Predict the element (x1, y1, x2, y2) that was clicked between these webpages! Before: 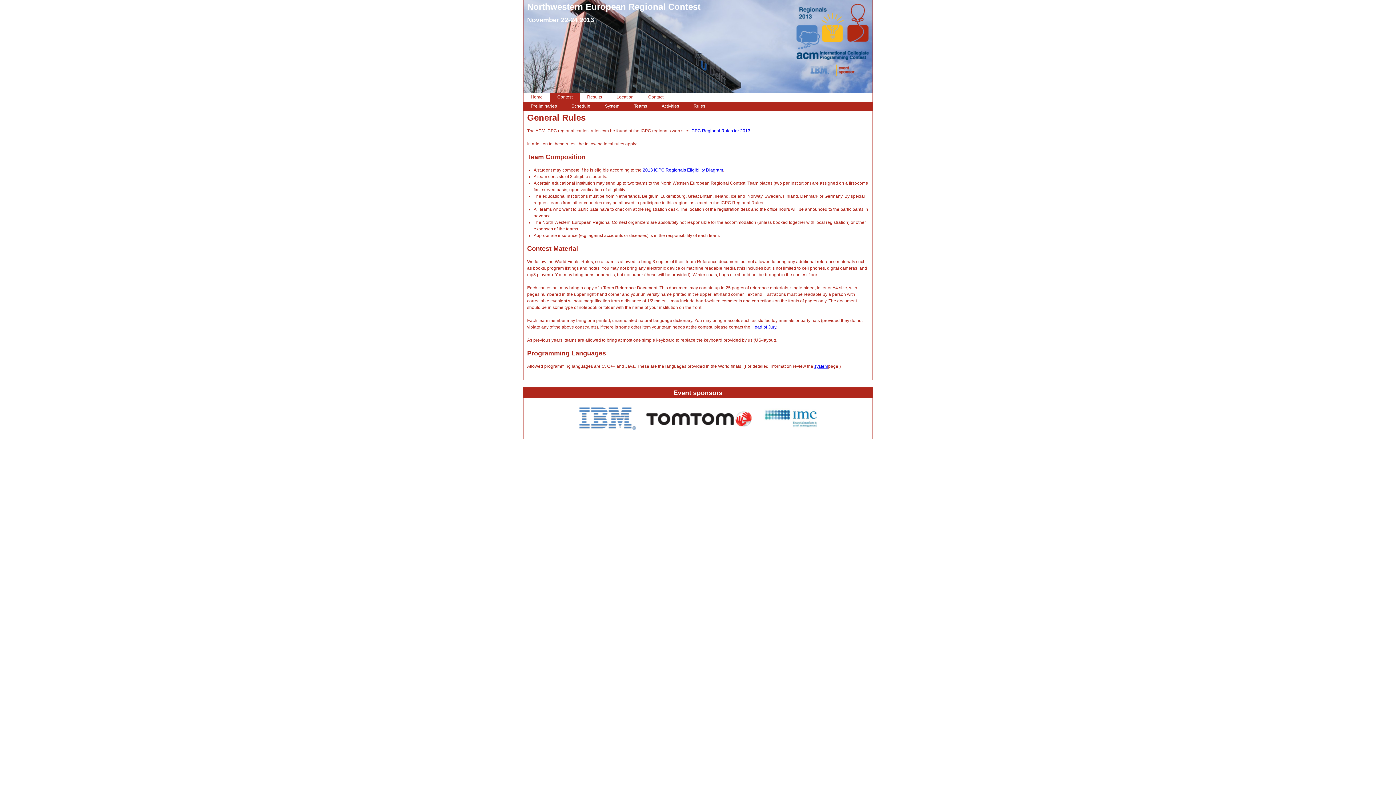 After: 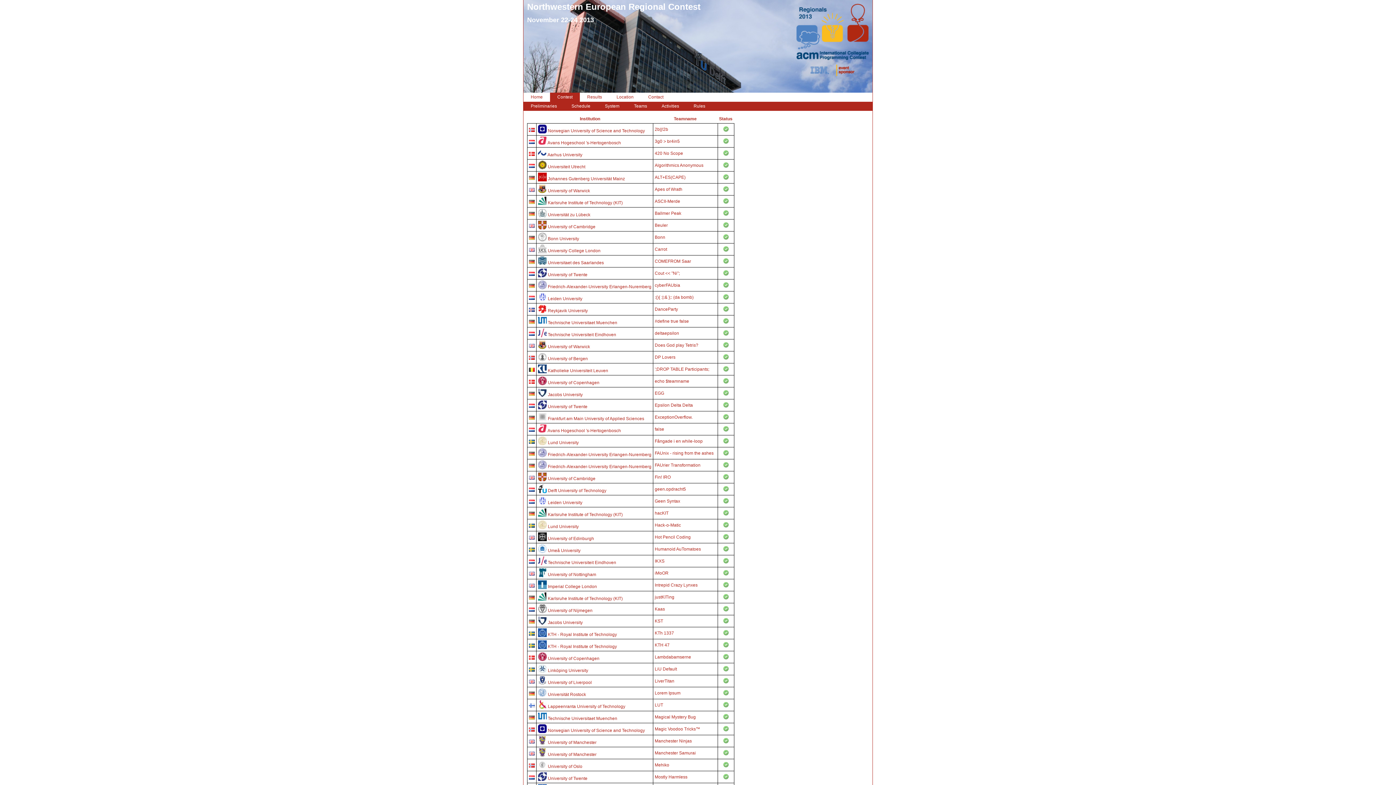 Action: bbox: (626, 101, 654, 110) label: Teams